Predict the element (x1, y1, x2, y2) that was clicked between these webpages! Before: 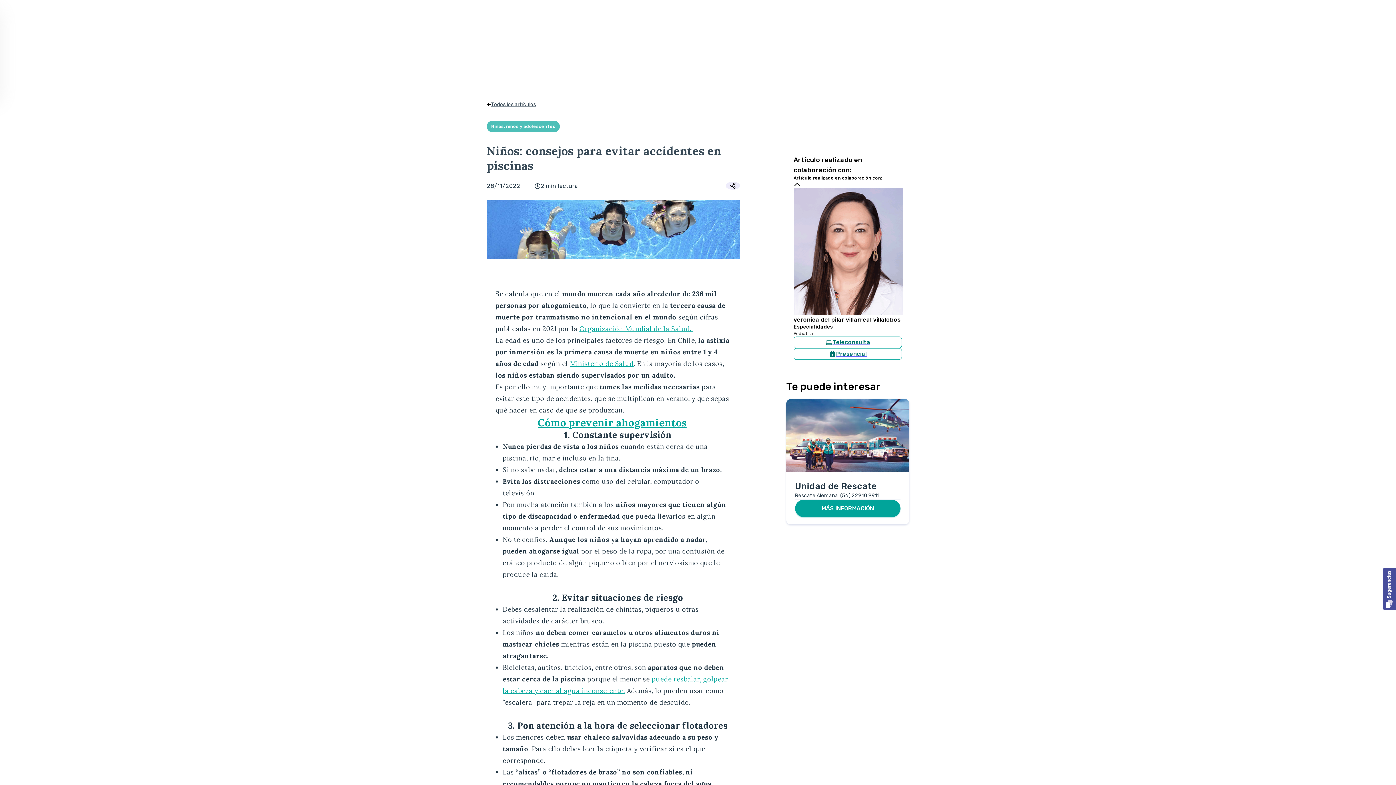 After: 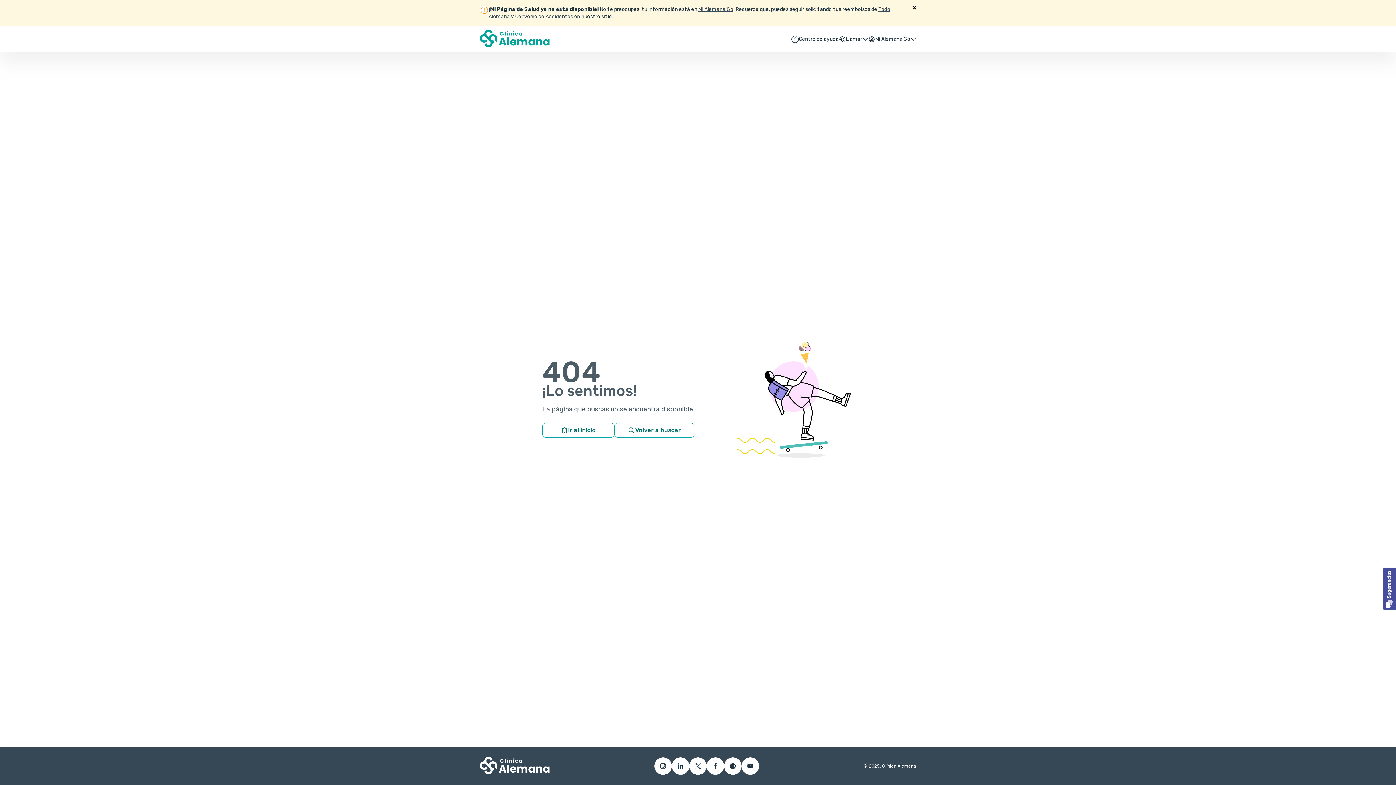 Action: bbox: (486, 120, 559, 132) label: Niñas, niños y adolescentes